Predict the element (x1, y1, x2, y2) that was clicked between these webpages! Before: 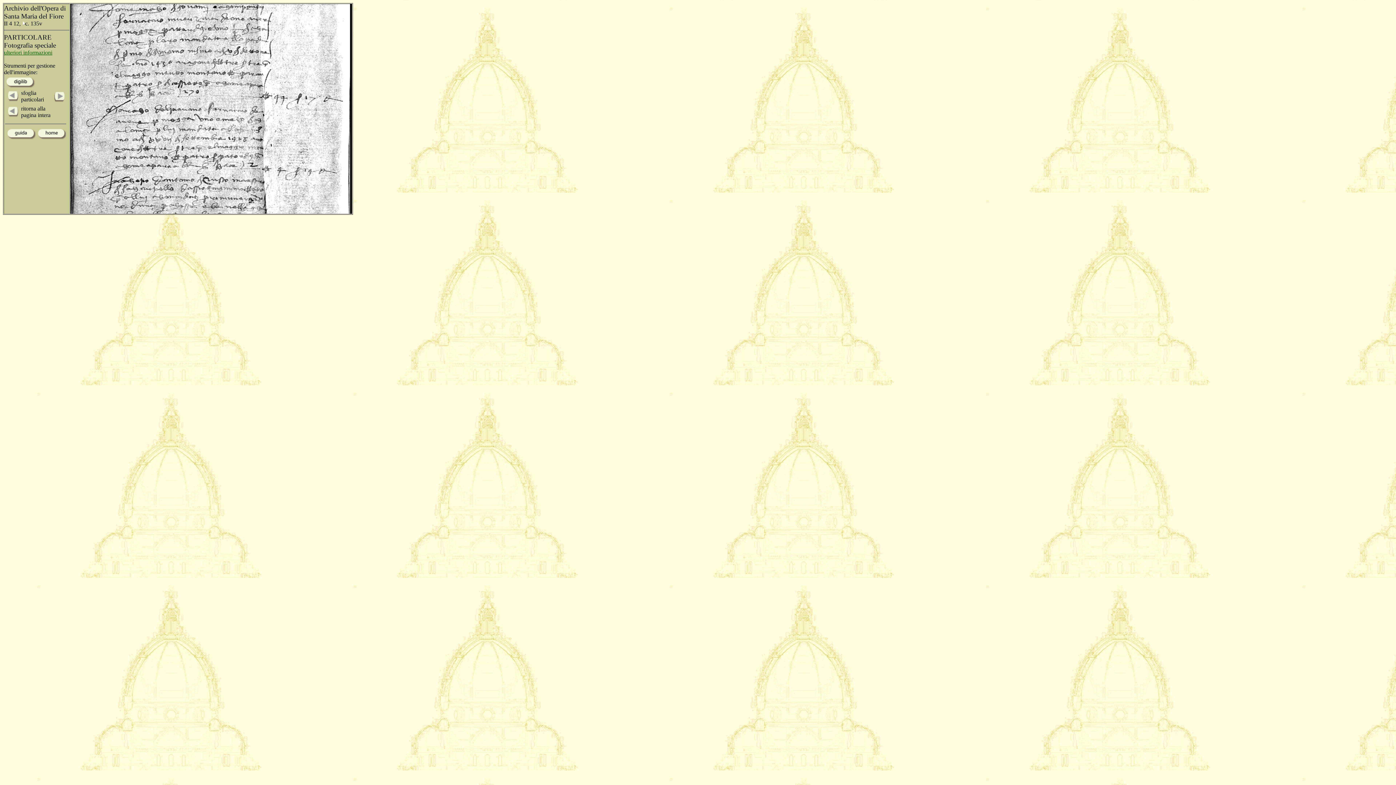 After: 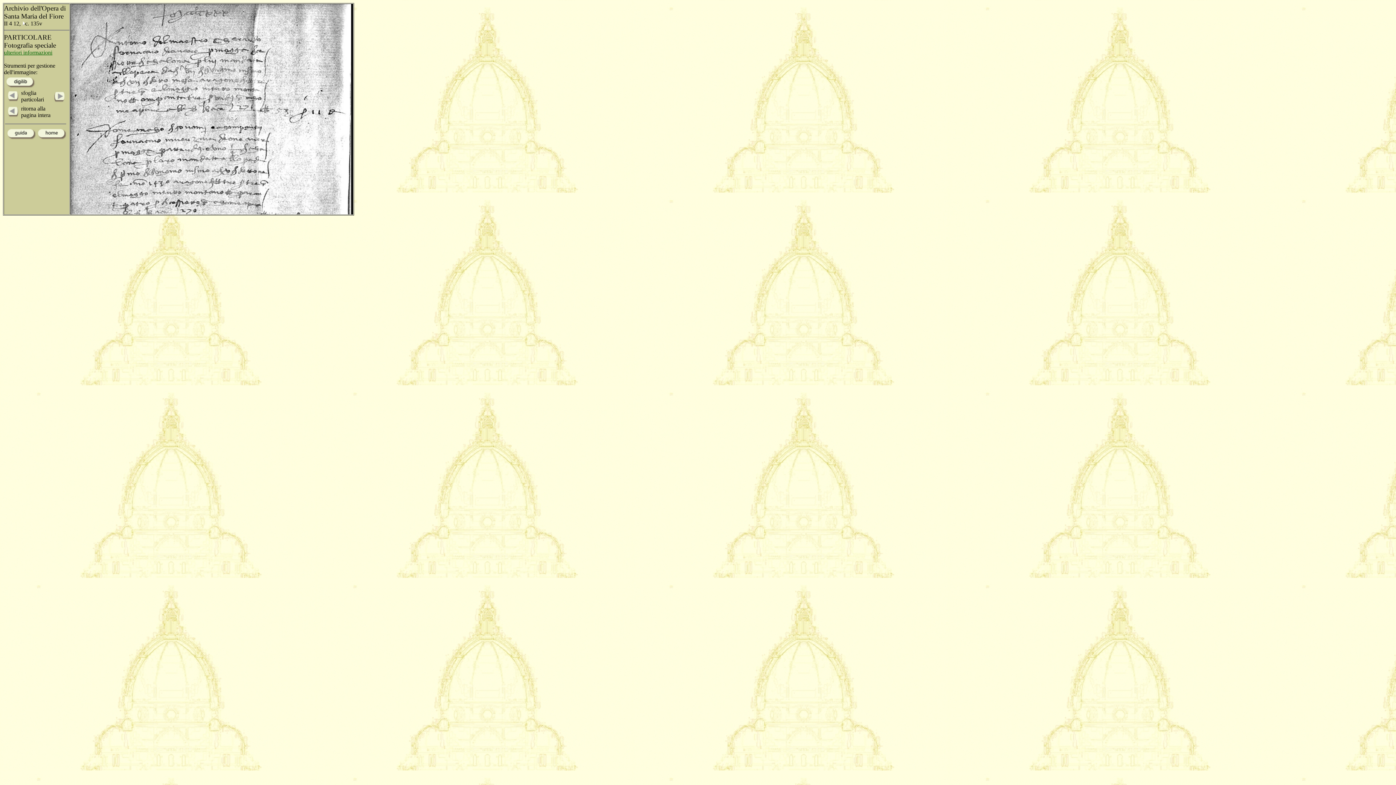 Action: bbox: (7, 97, 19, 103)